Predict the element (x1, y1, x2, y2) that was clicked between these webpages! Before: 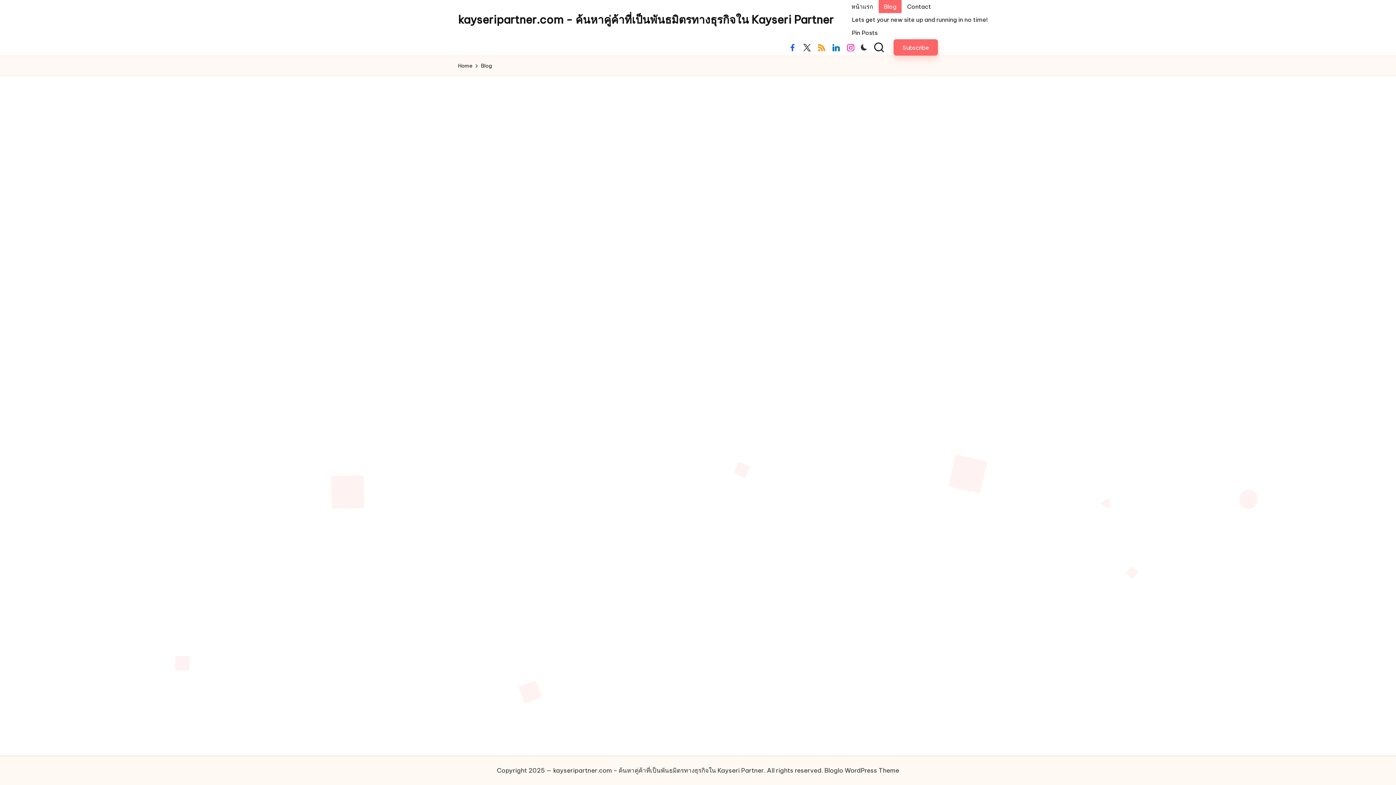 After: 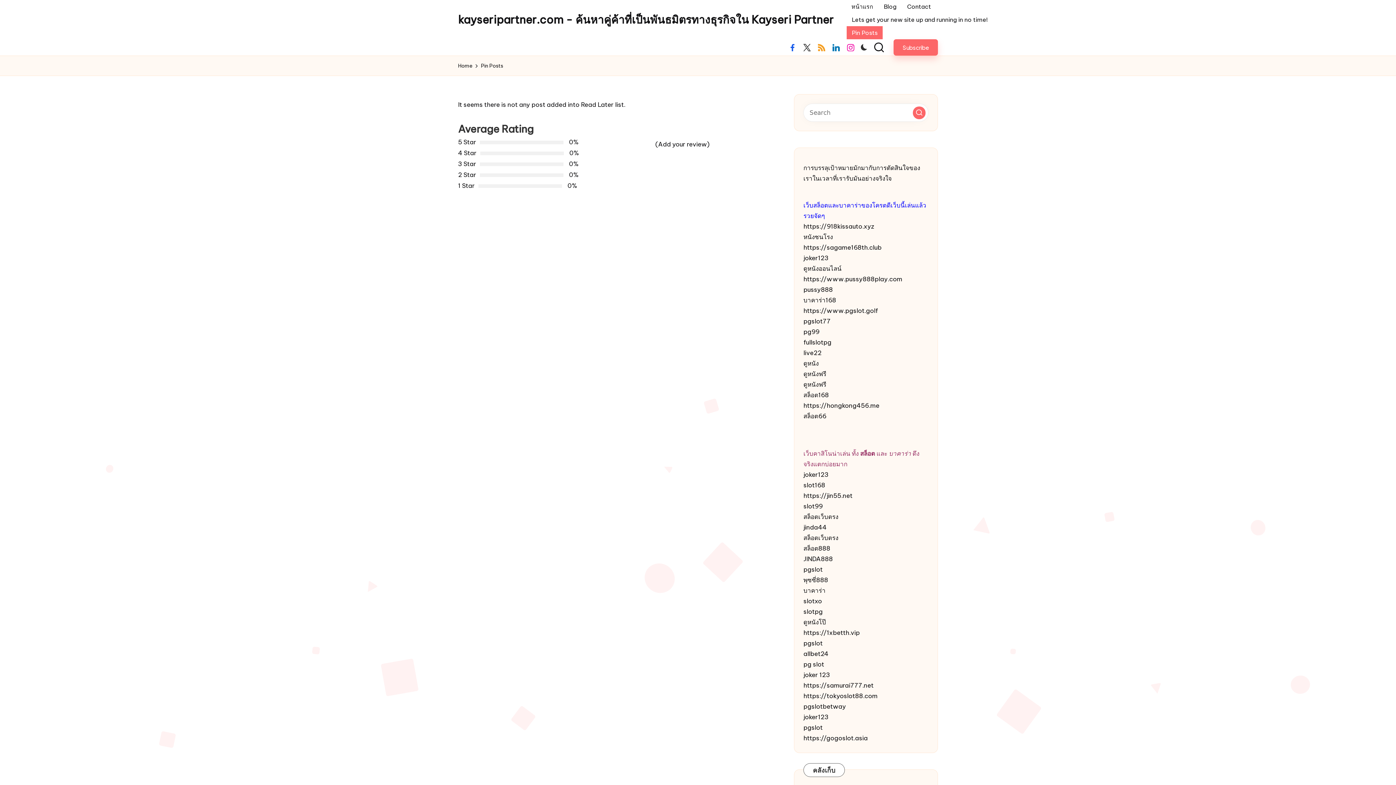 Action: label: Pin Posts bbox: (846, 26, 882, 39)